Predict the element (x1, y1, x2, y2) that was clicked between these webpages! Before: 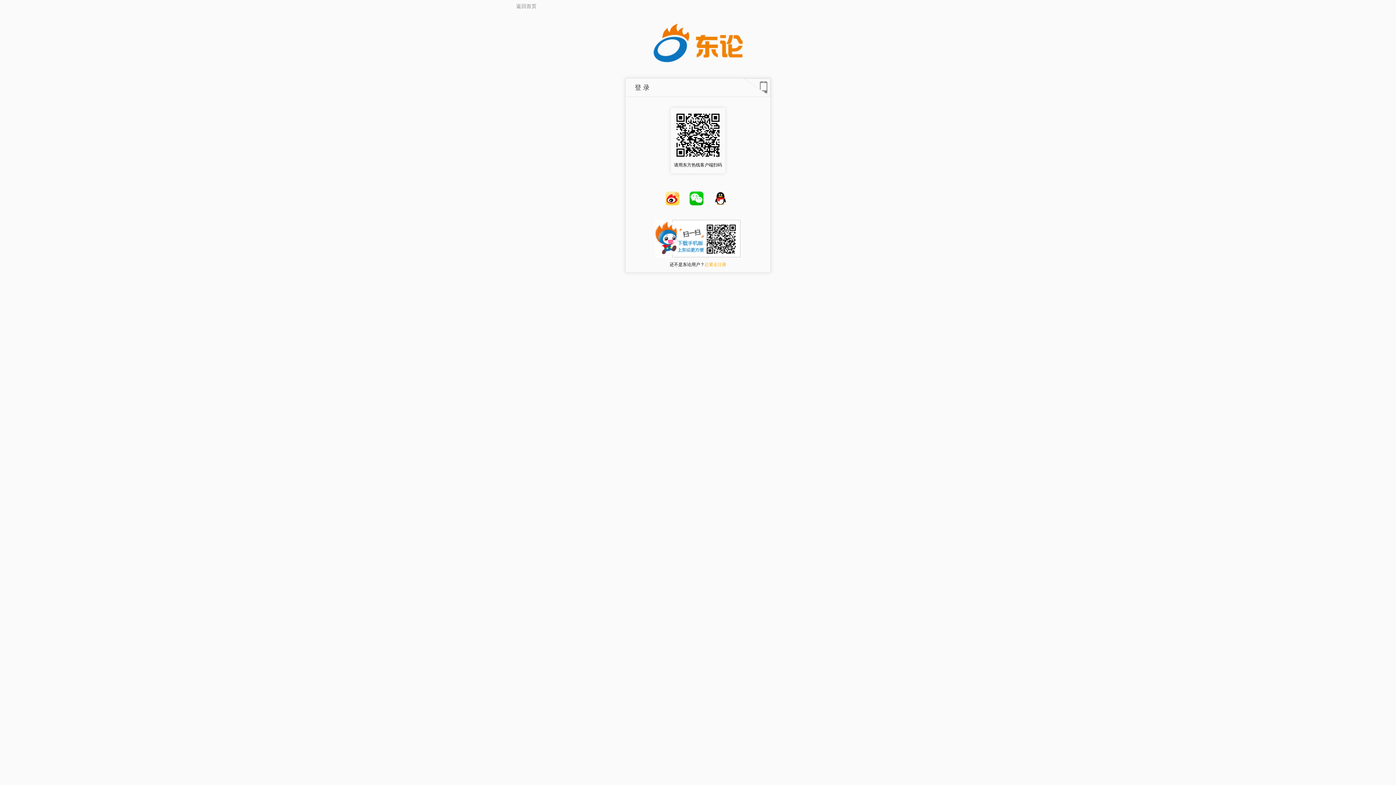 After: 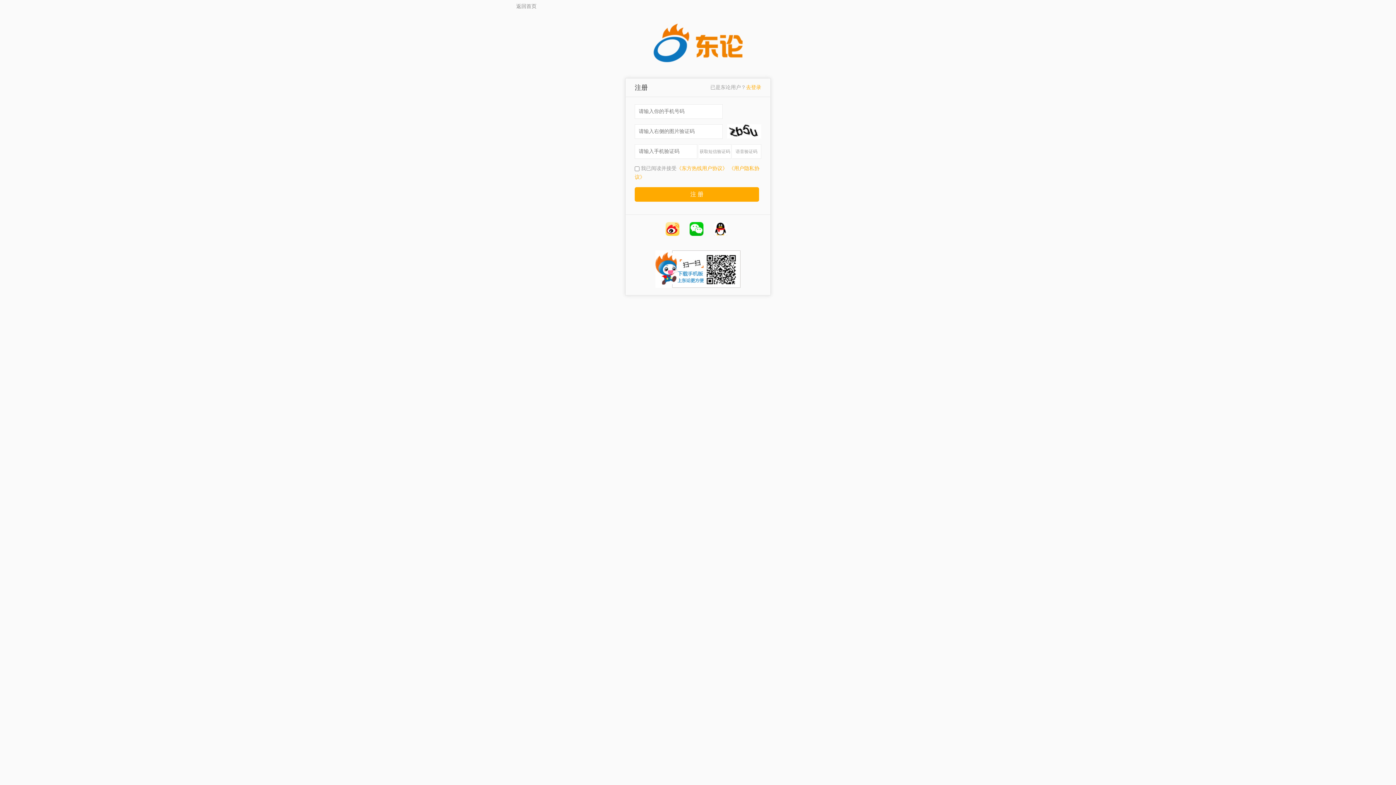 Action: bbox: (625, 261, 770, 268) label: 还不是东论用户？赶紧去注册